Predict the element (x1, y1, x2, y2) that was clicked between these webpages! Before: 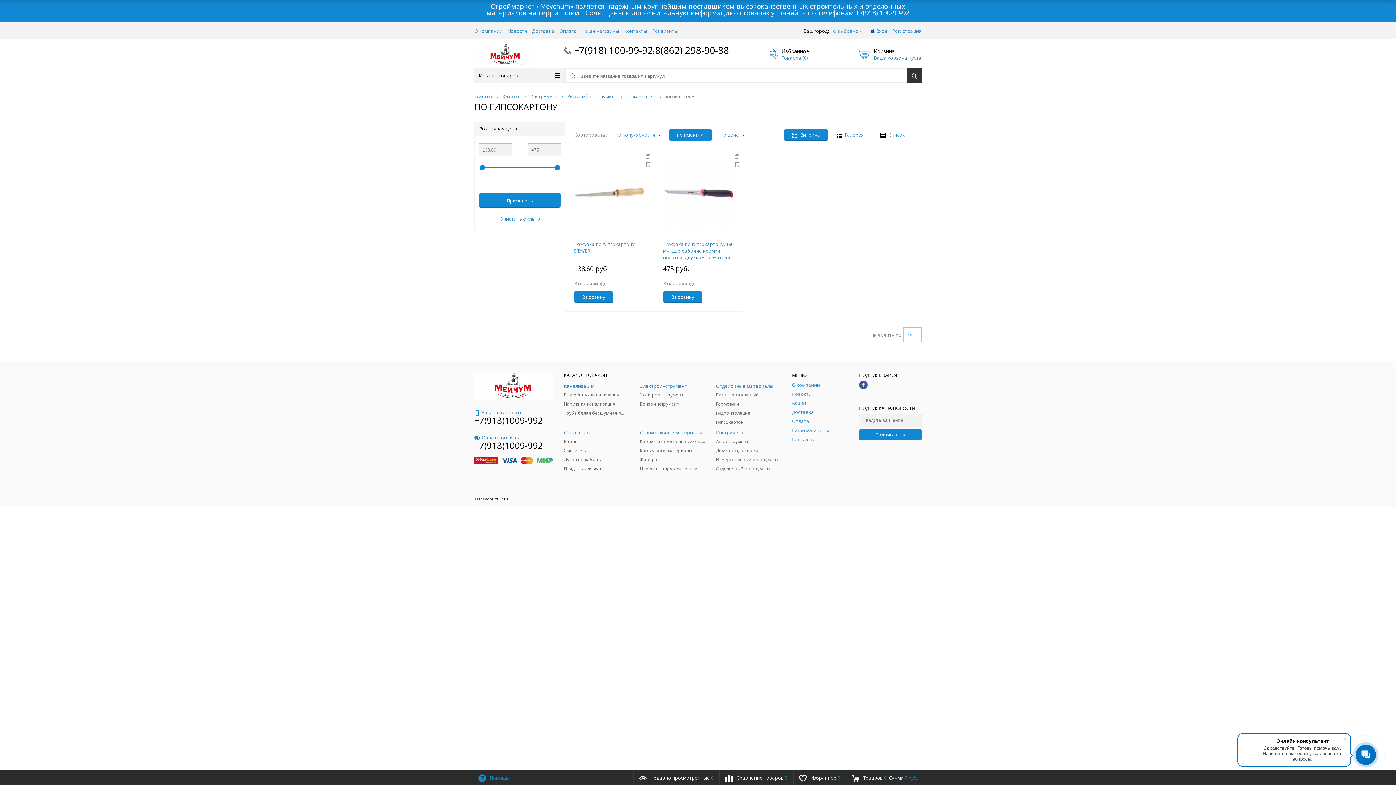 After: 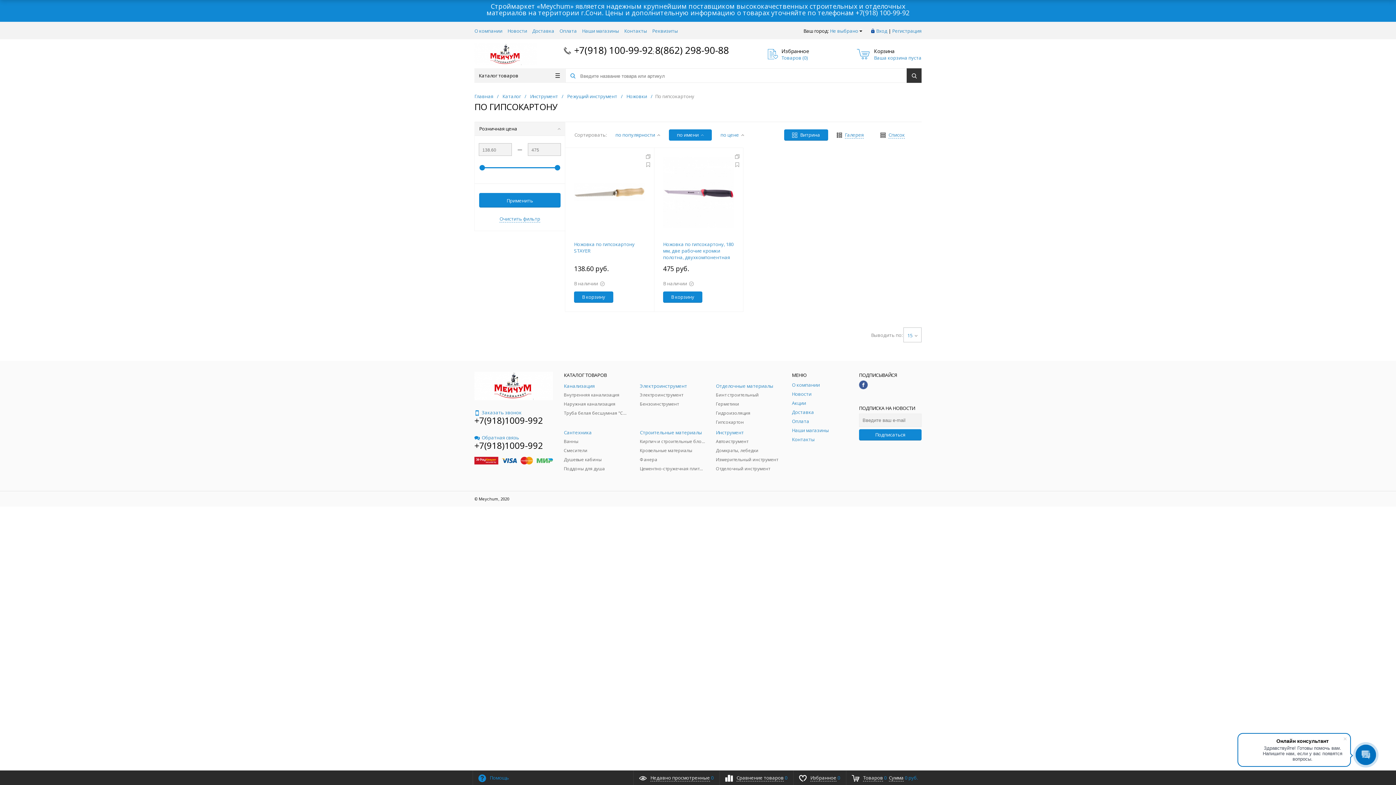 Action: bbox: (472, 770, 514, 785) label: Помощь